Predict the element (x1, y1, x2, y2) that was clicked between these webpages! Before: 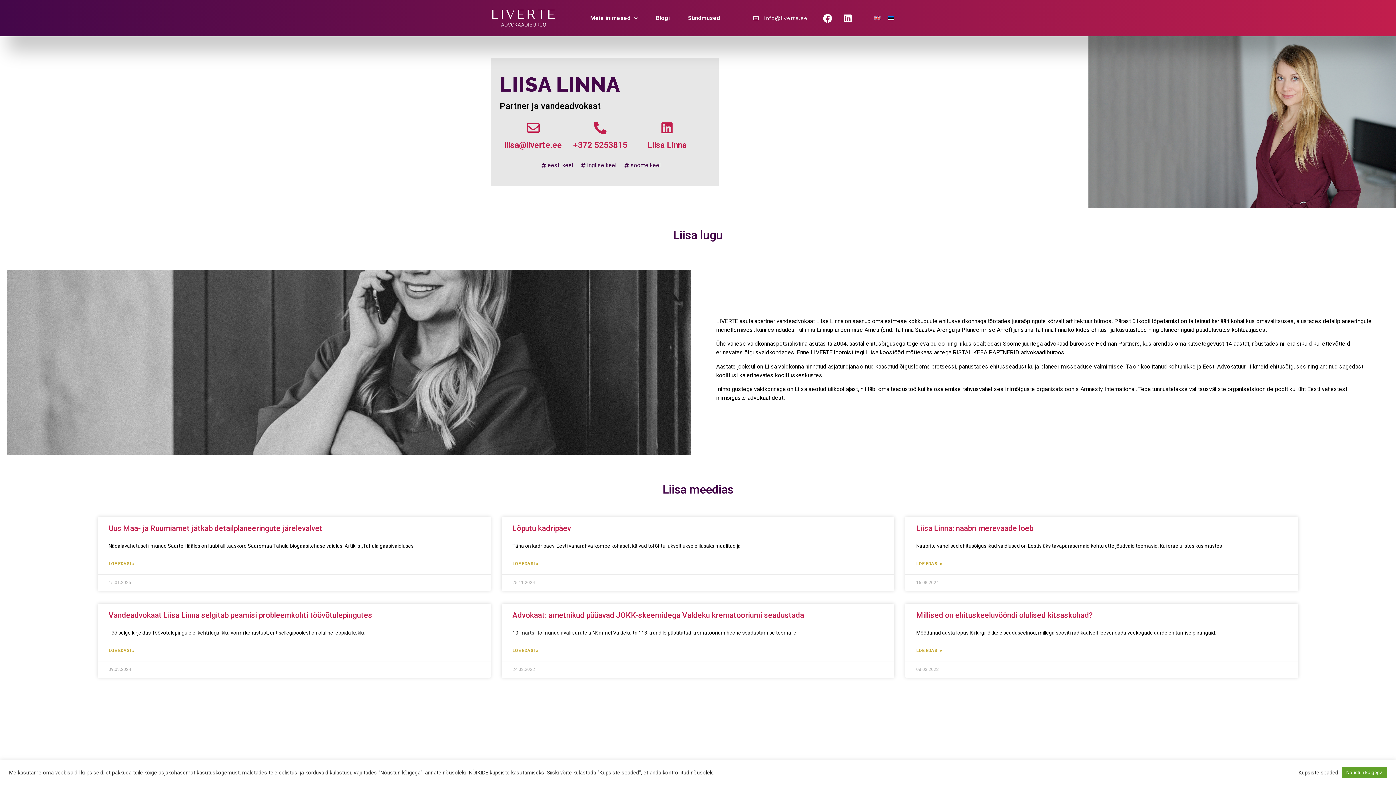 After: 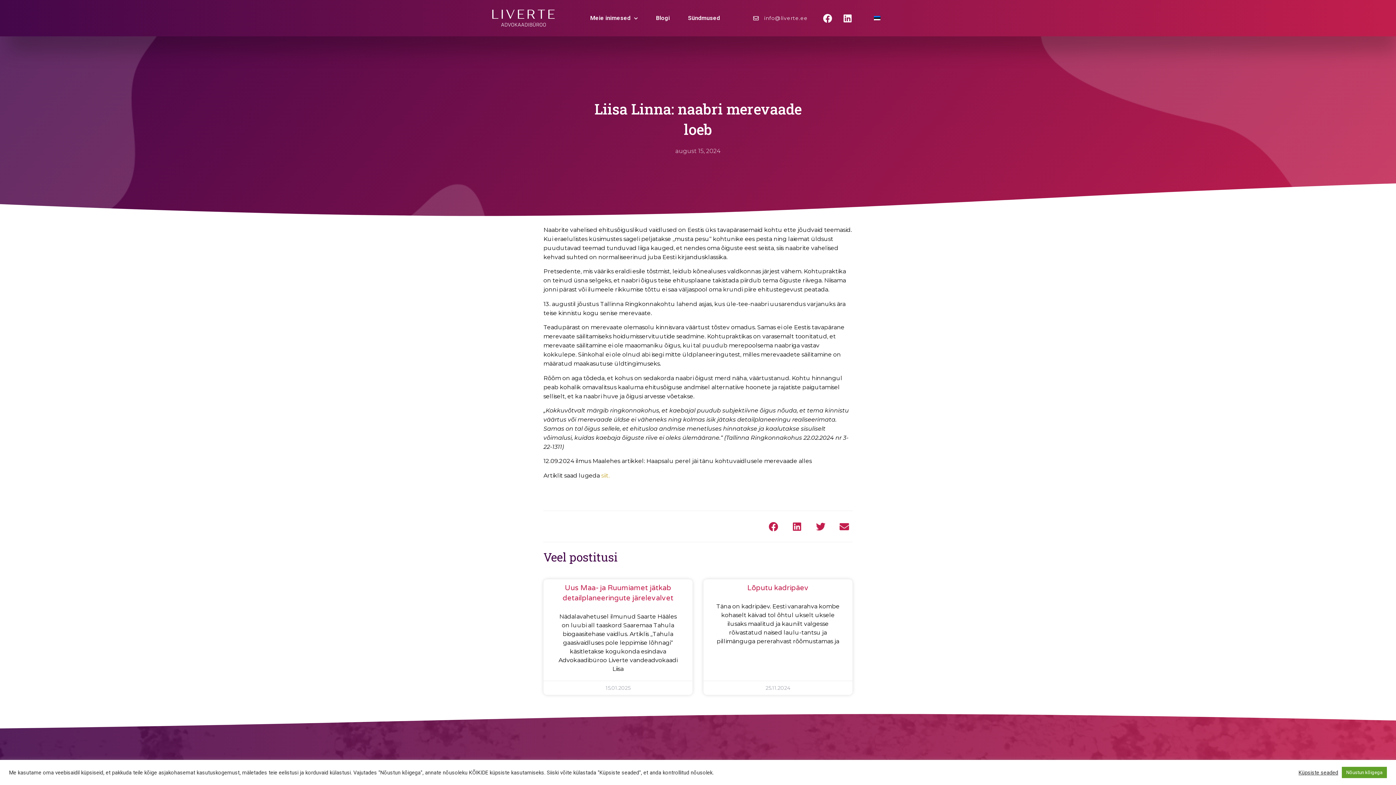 Action: bbox: (916, 560, 942, 567) label: Read more about Liisa Linna: naabri merevaade loeb